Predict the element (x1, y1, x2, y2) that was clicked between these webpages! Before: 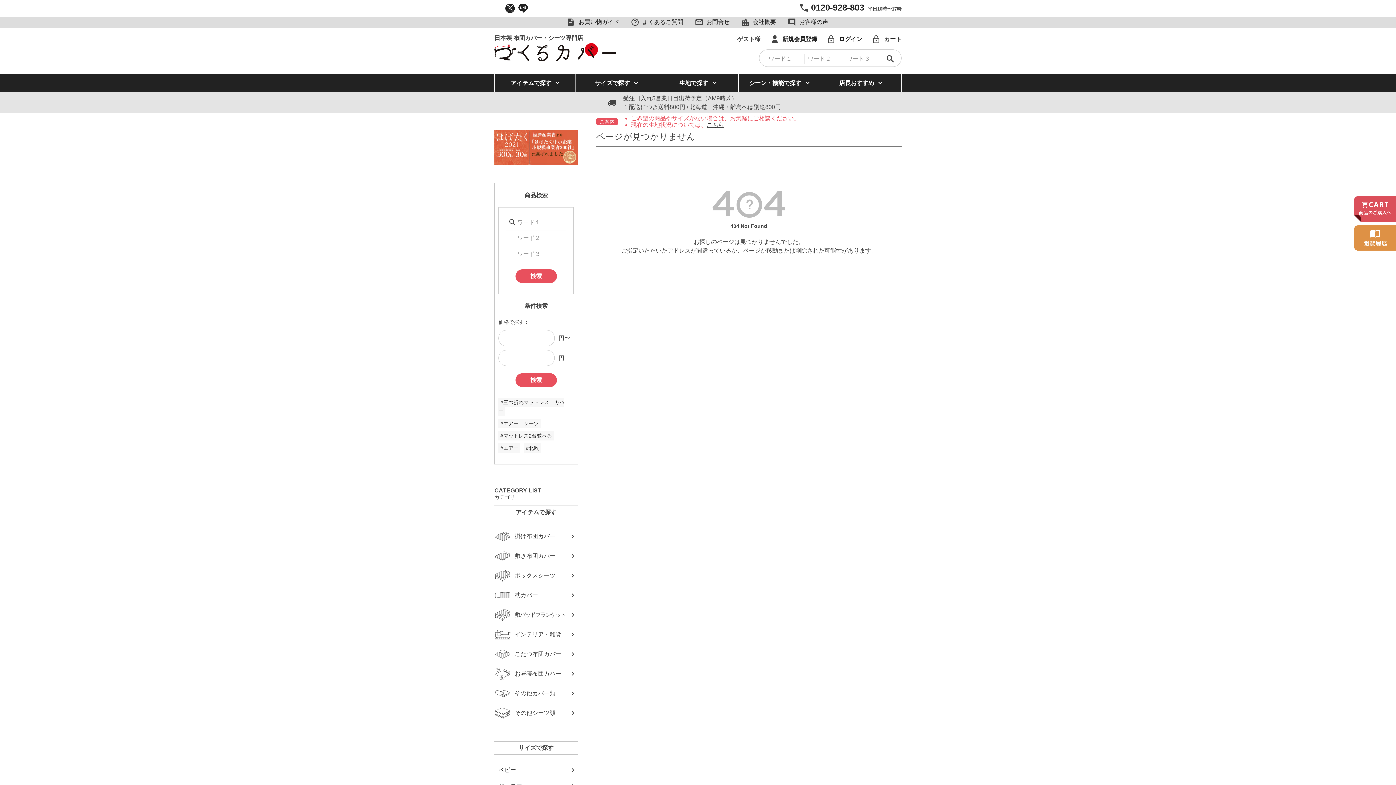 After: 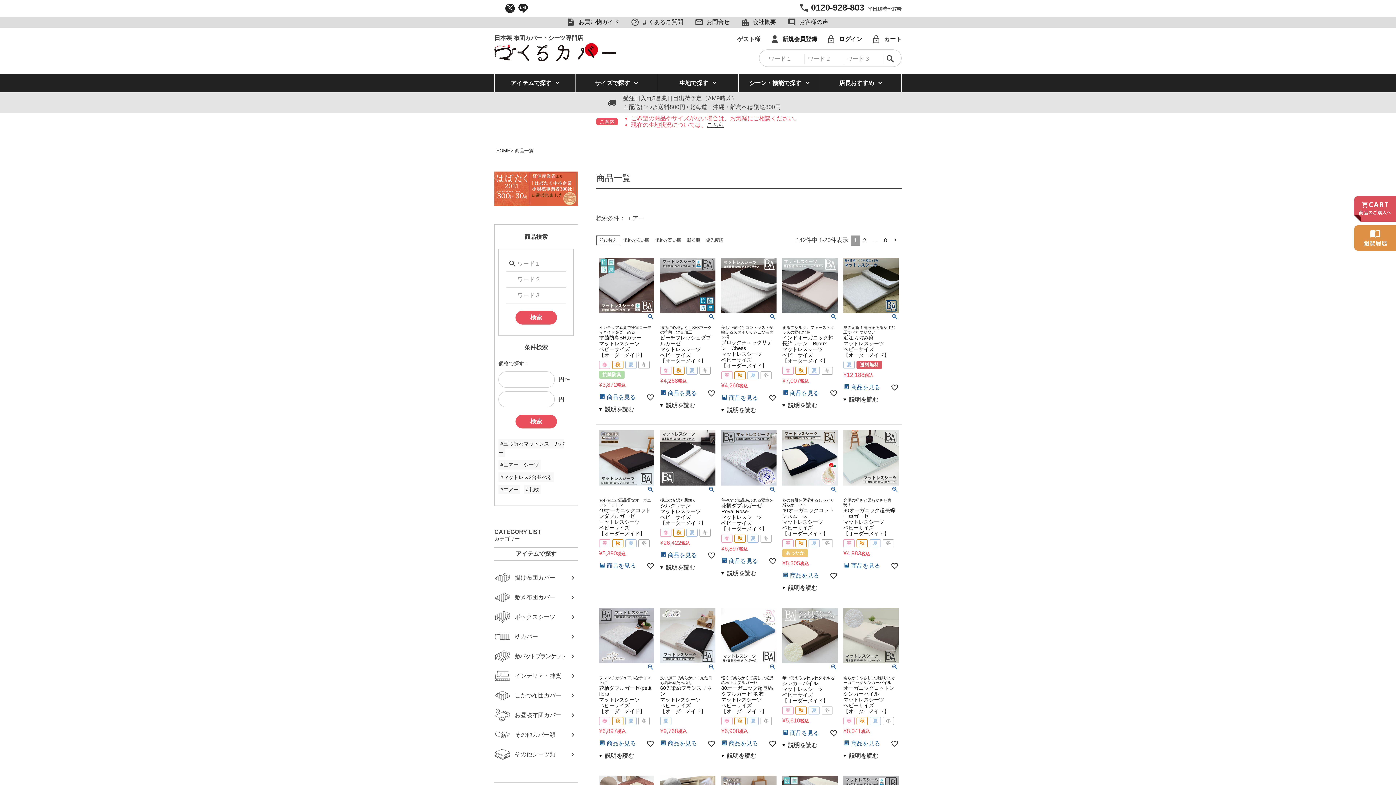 Action: bbox: (498, 443, 520, 453) label: #エアー